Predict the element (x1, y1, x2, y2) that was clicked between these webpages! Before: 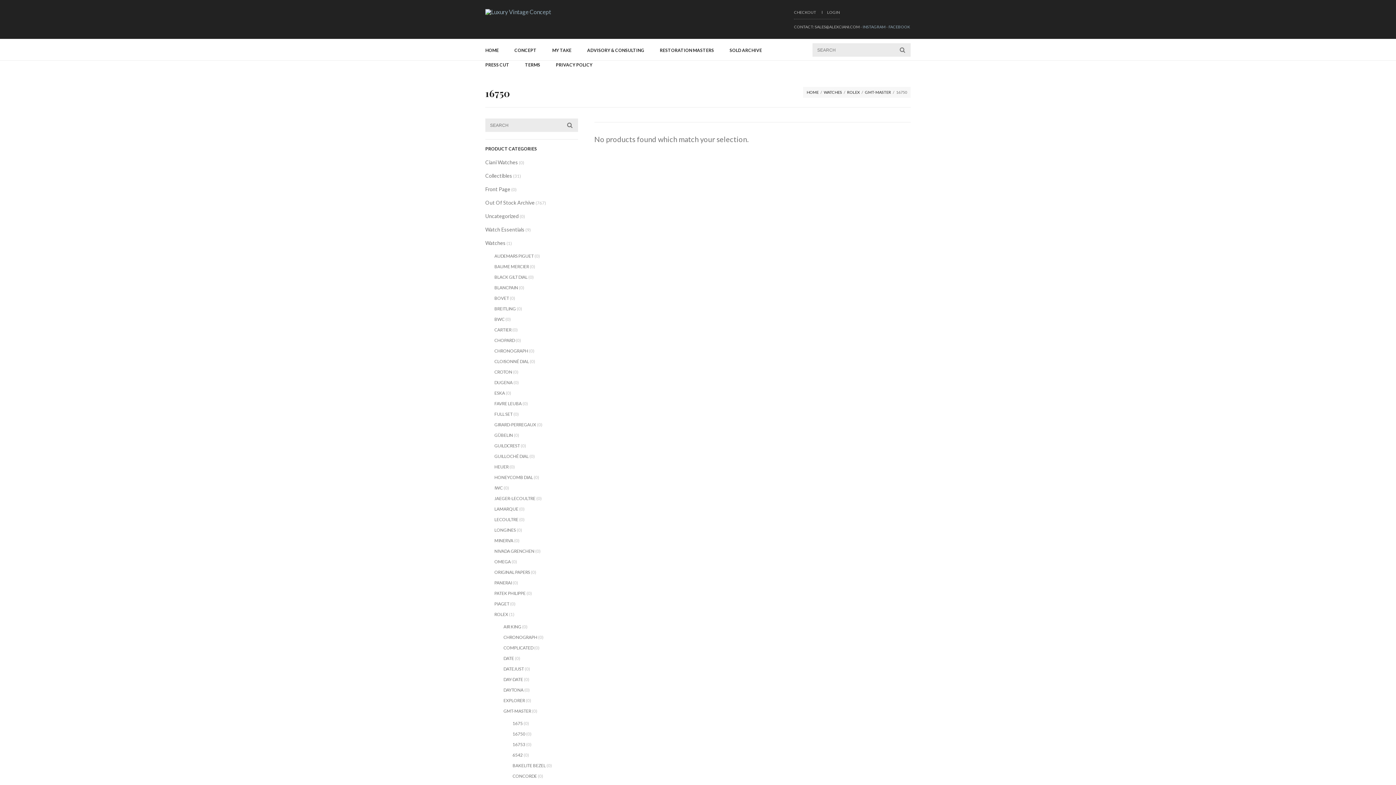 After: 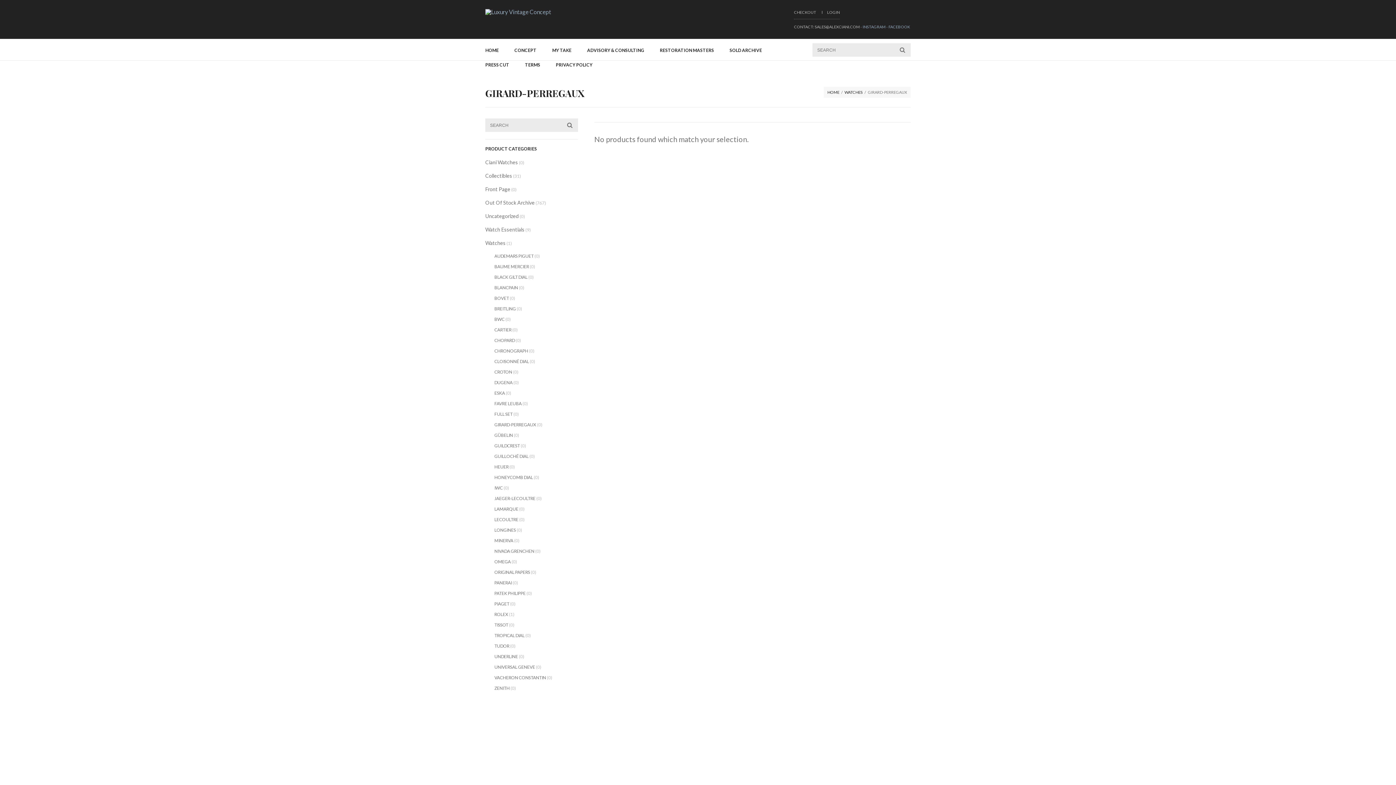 Action: bbox: (494, 422, 536, 427) label: GIRARD-PERREGAUX